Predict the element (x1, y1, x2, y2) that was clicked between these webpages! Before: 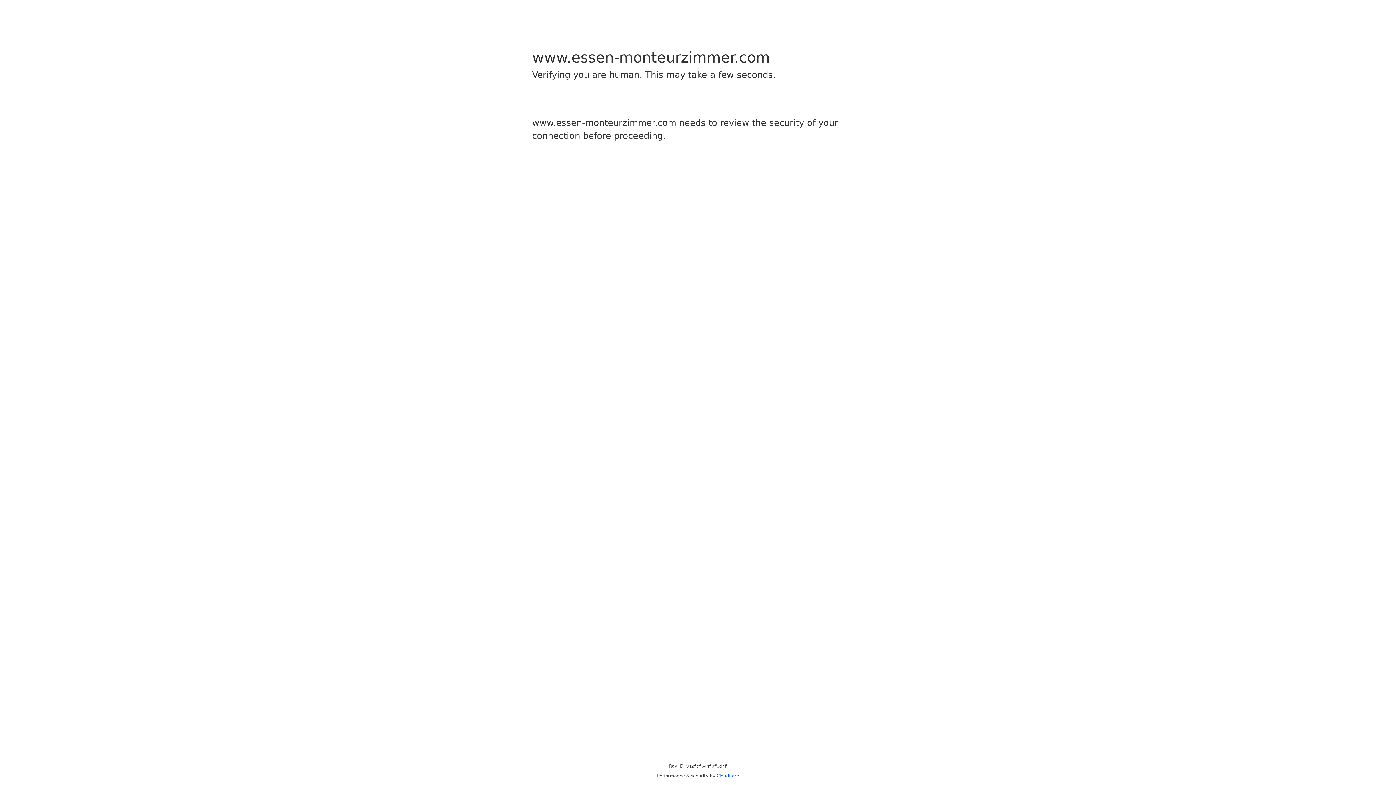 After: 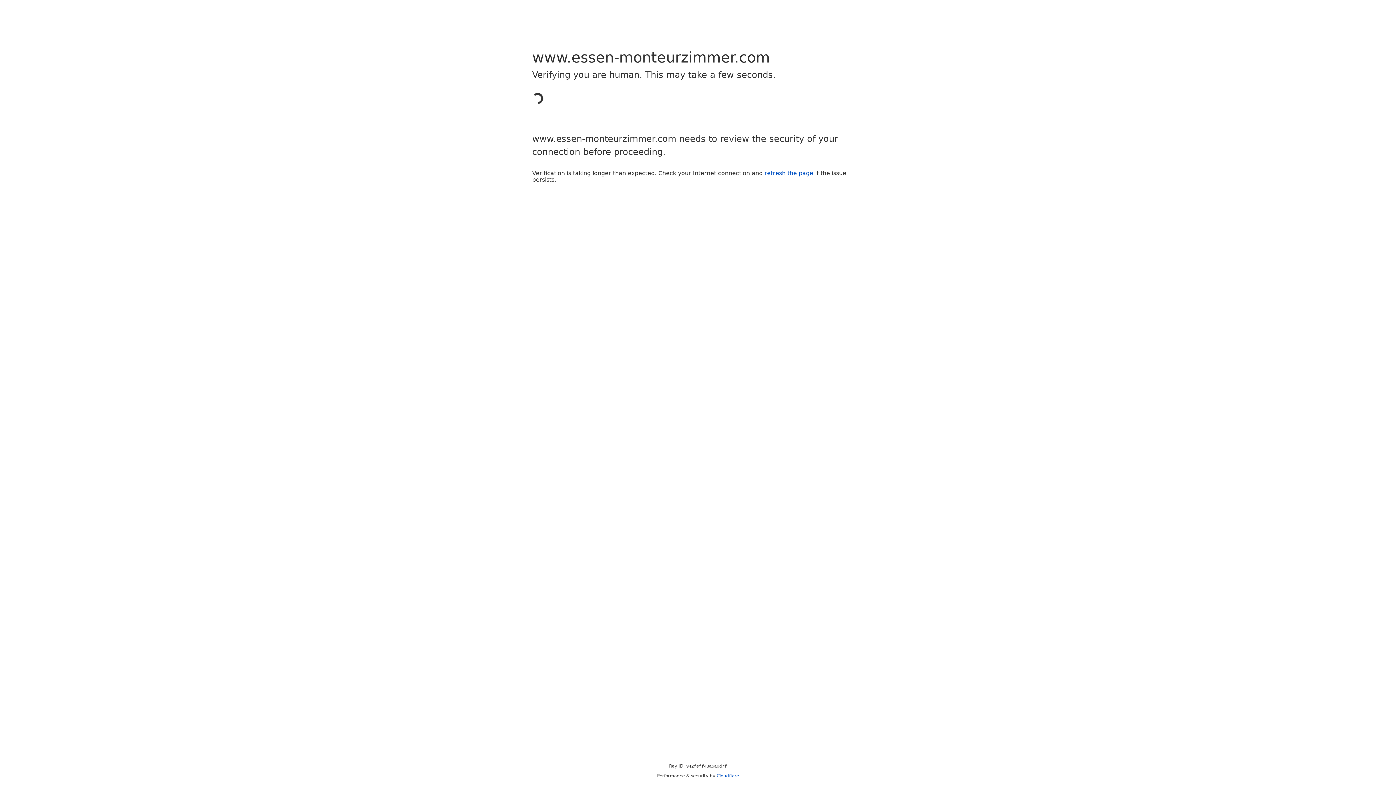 Action: label: Cloudflare bbox: (716, 773, 739, 778)